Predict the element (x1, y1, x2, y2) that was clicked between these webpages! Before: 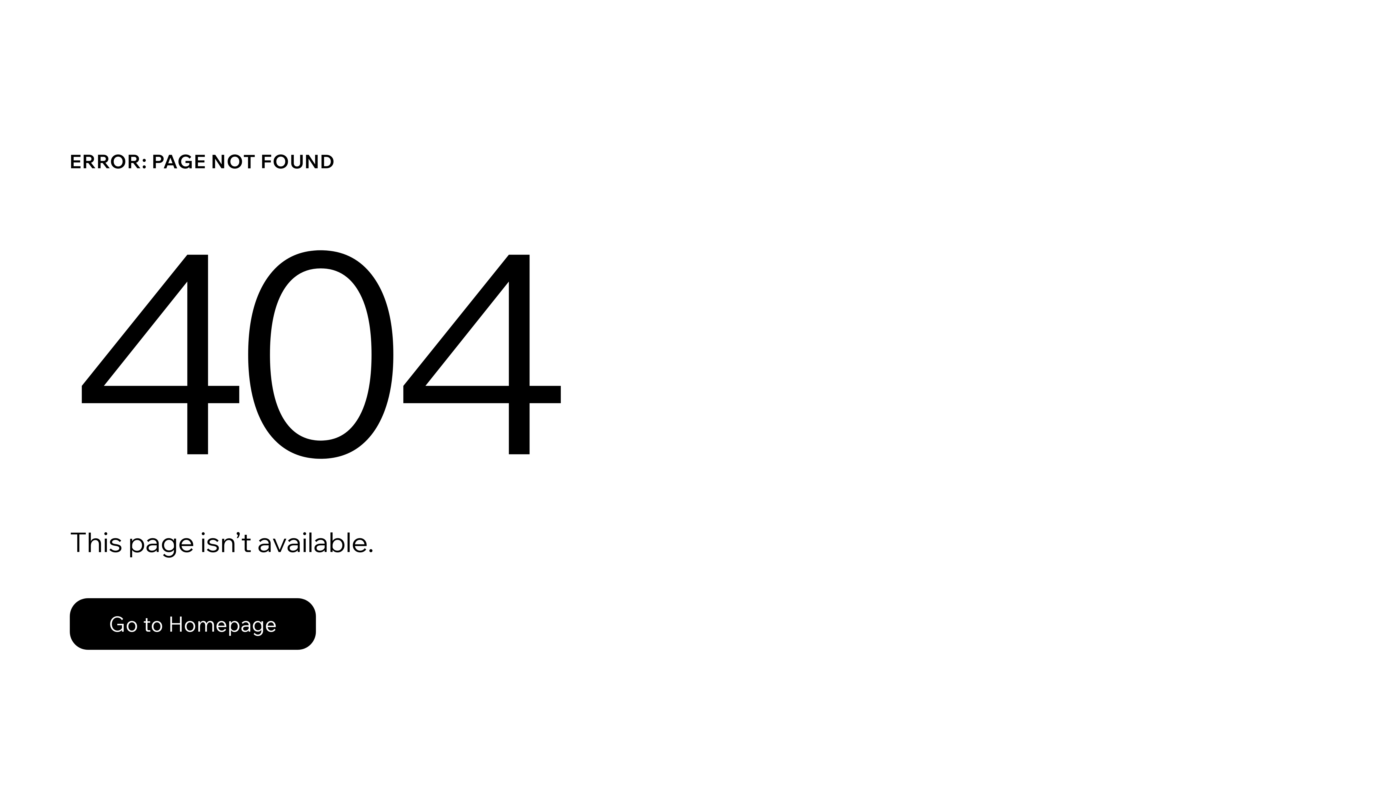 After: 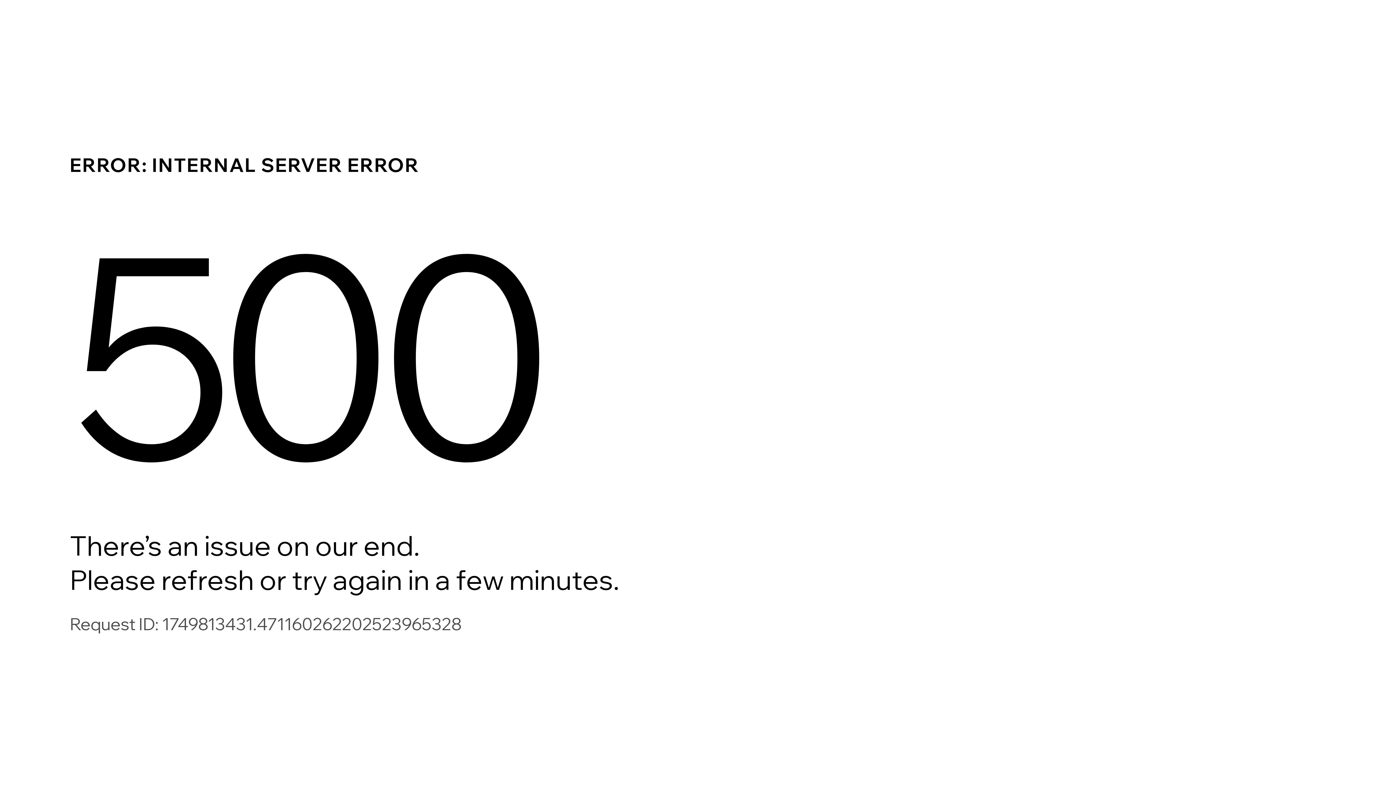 Action: bbox: (69, 598, 316, 650) label: Go to Homepage